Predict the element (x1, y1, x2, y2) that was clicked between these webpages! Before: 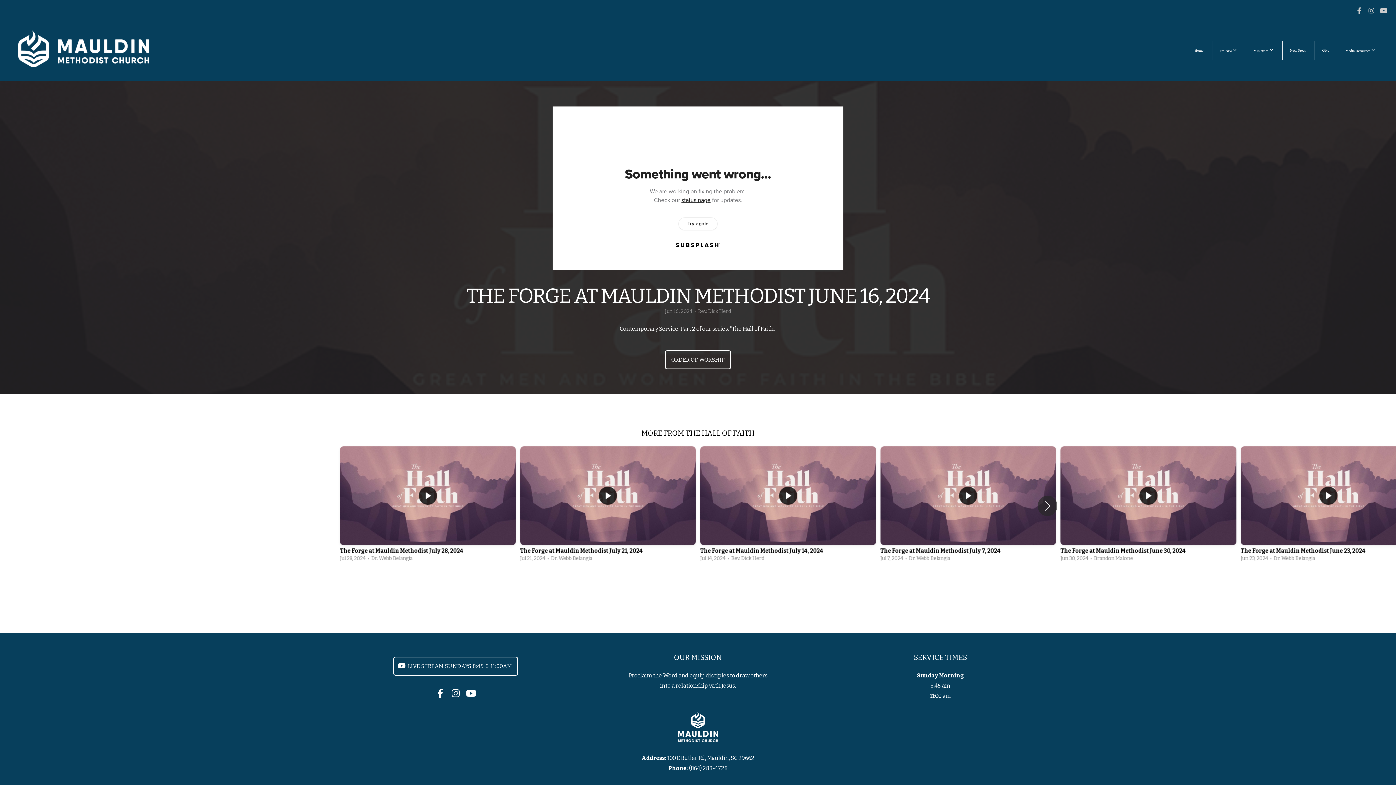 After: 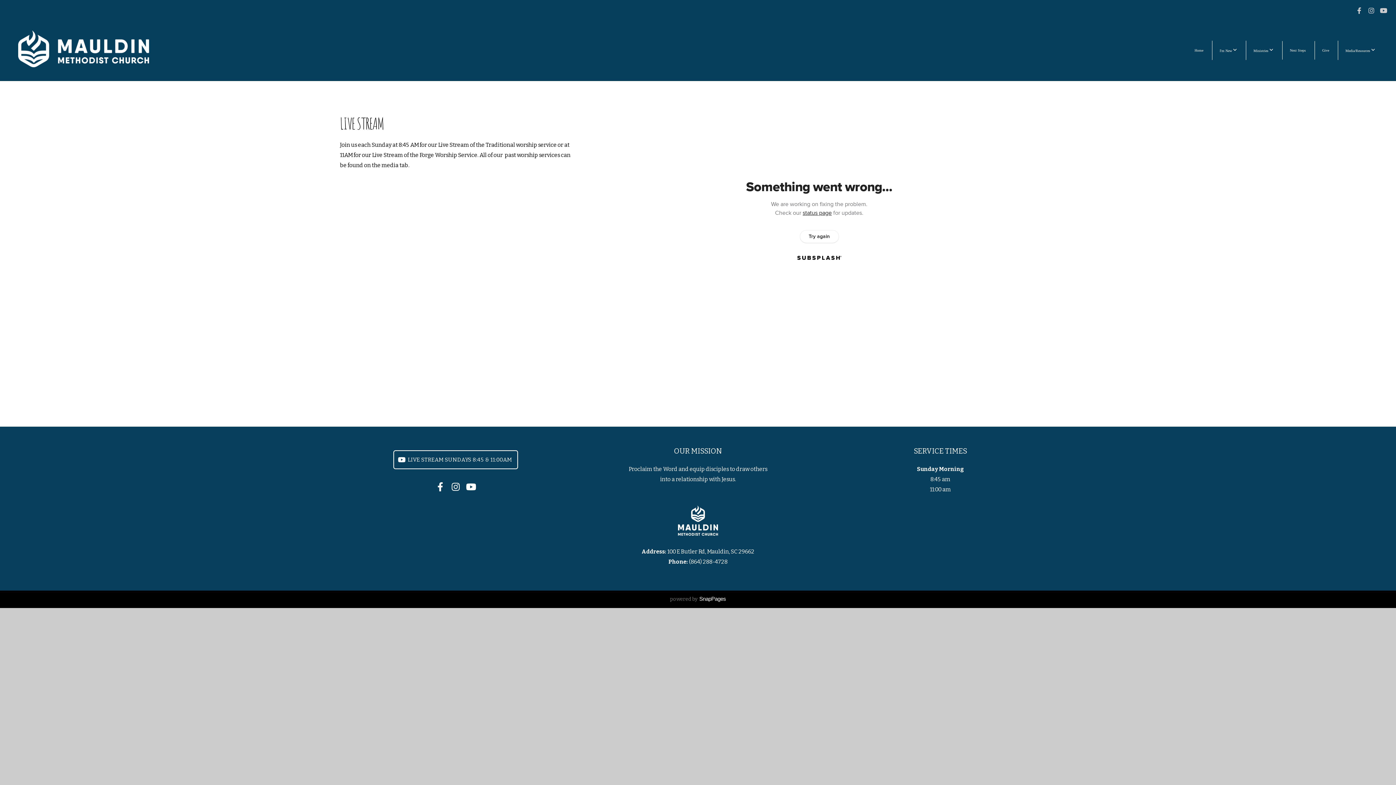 Action: label: LIVE STREAM SUNDAYS 8:45 & 11:00AM bbox: (393, 657, 518, 675)